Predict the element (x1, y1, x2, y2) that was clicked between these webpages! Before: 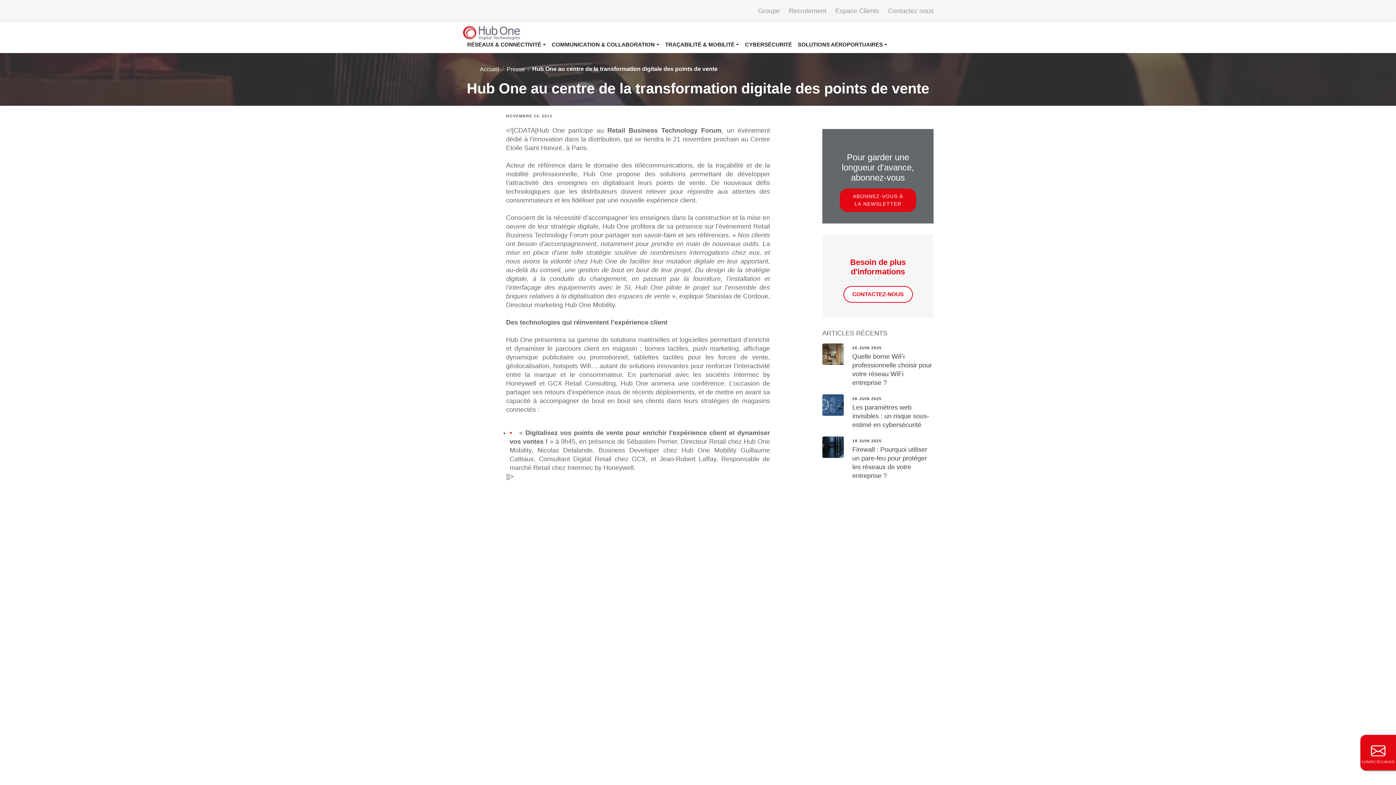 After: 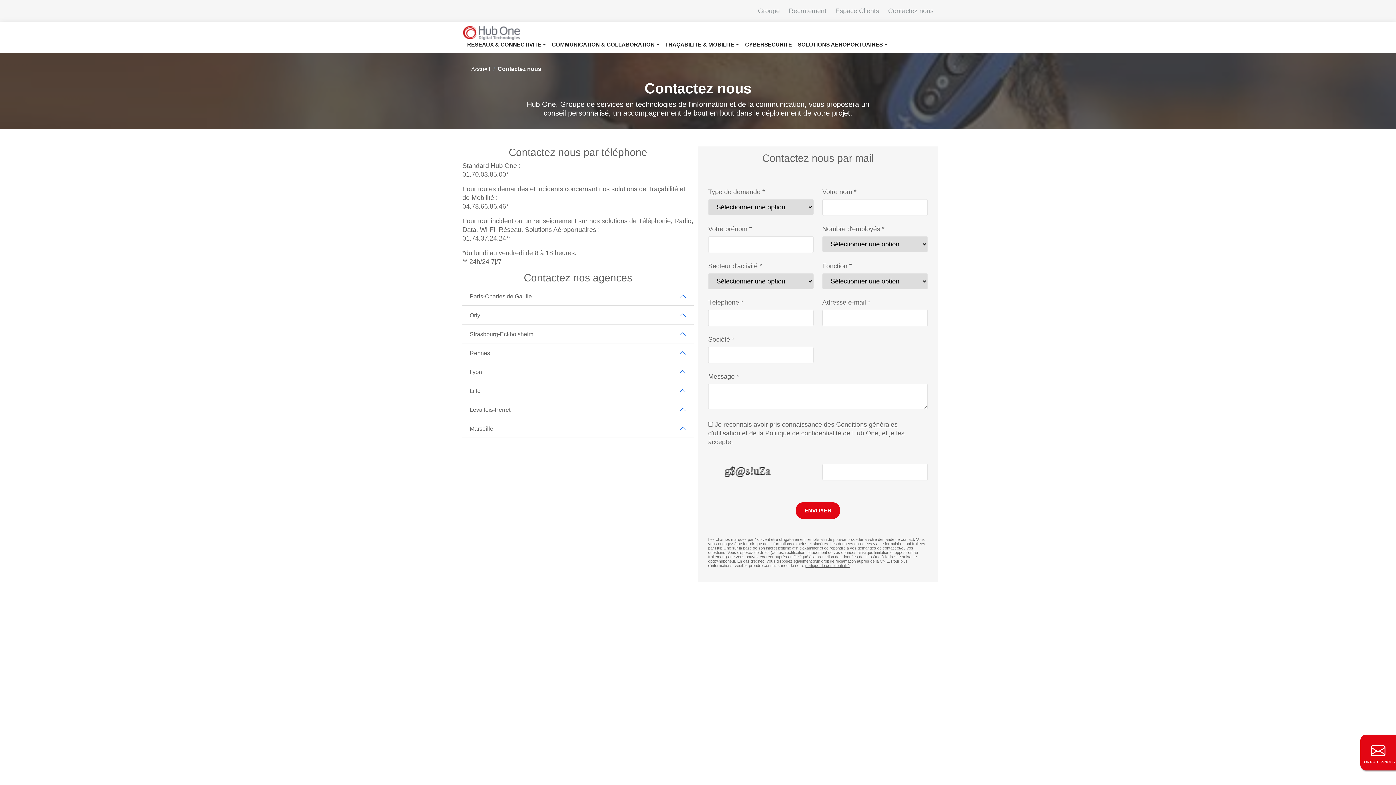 Action: label: 
CONTACTEZ-NOUS bbox: (1360, 735, 1396, 770)